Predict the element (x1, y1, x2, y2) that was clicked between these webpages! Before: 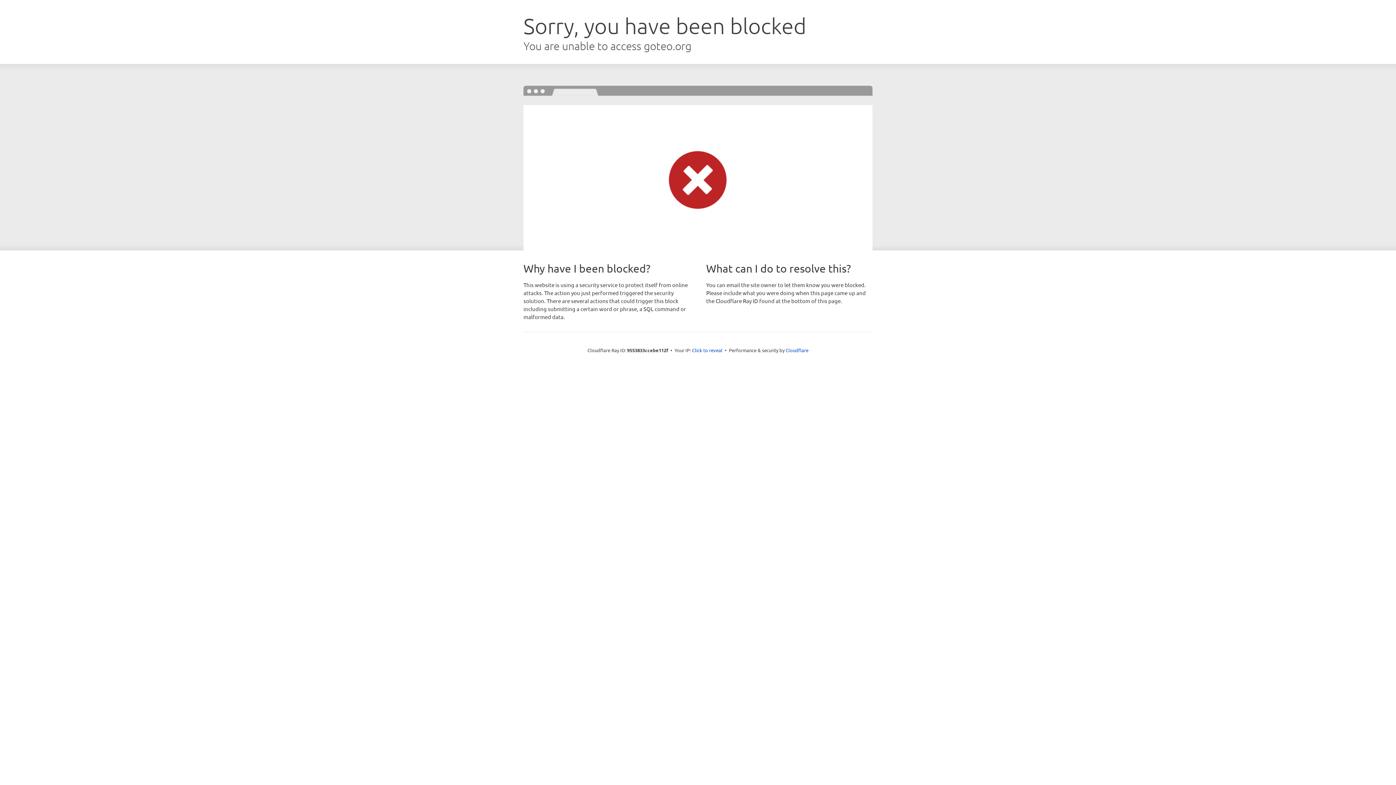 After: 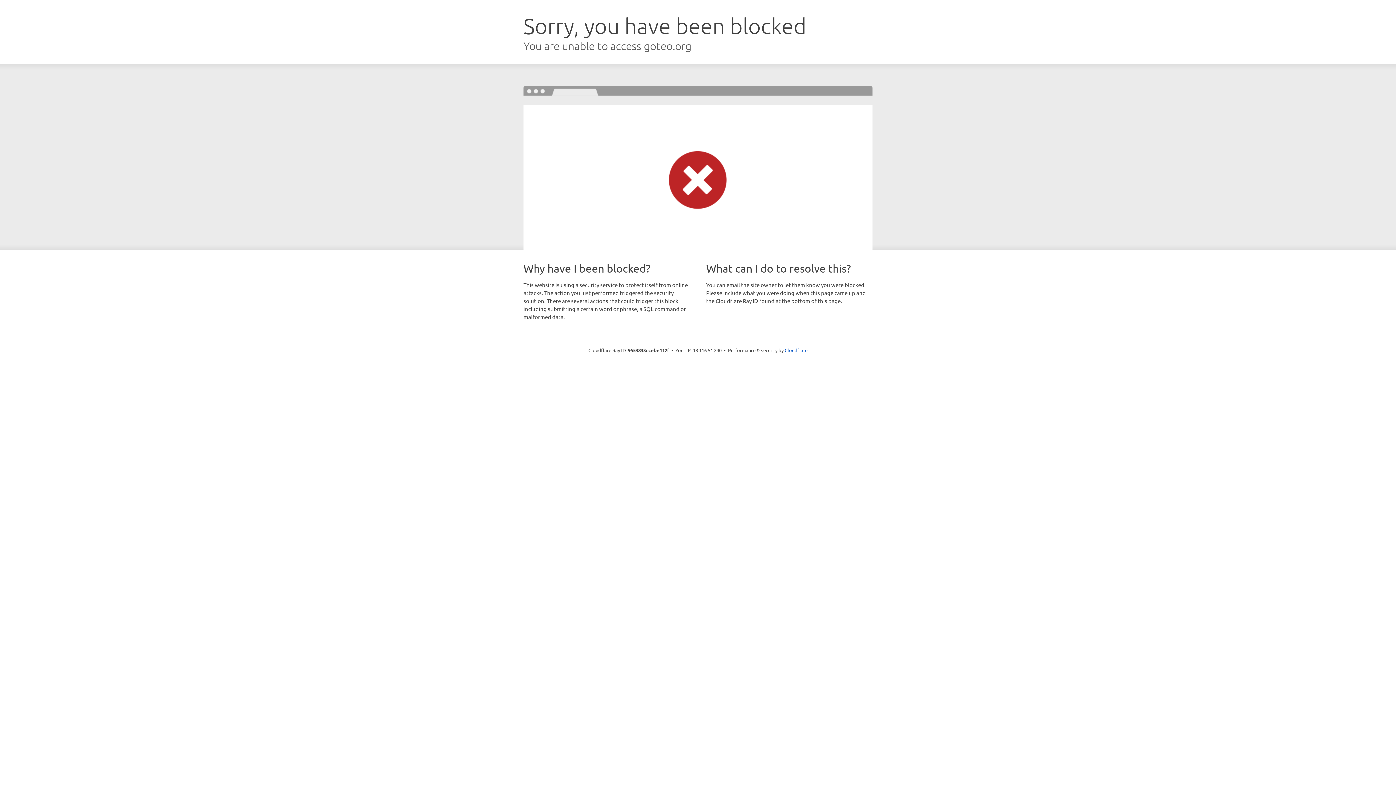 Action: bbox: (692, 346, 722, 353) label: Click to reveal